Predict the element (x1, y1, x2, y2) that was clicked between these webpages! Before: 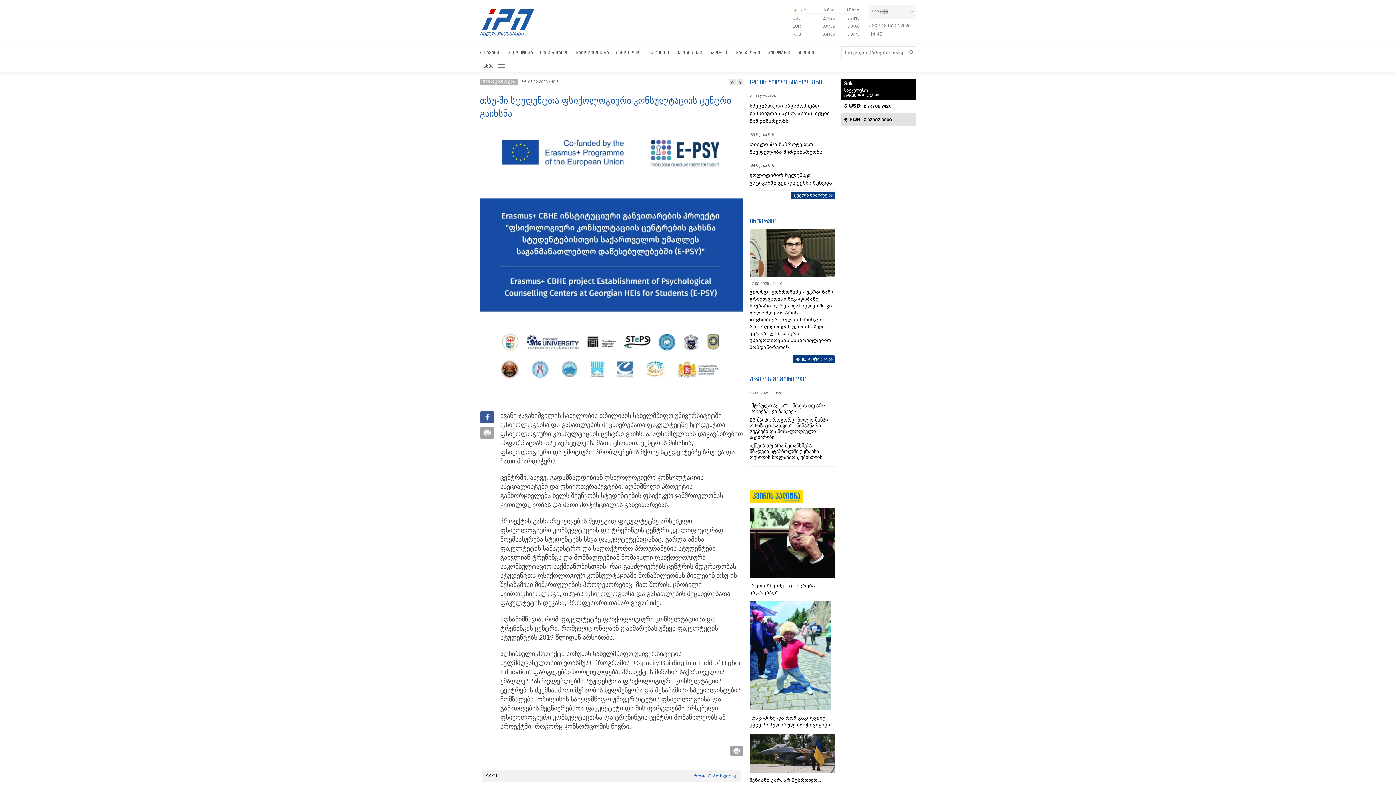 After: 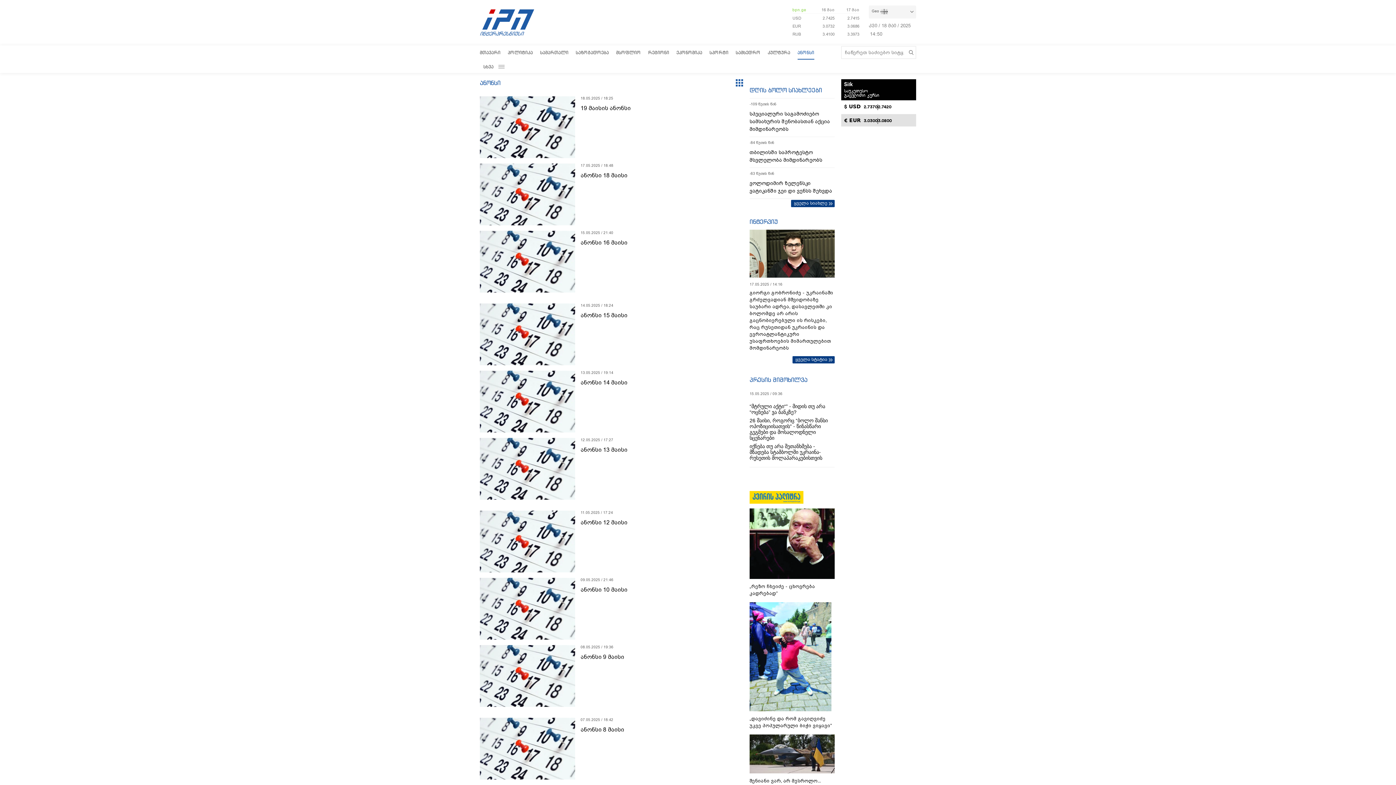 Action: label: ანონსი bbox: (797, 45, 814, 58)